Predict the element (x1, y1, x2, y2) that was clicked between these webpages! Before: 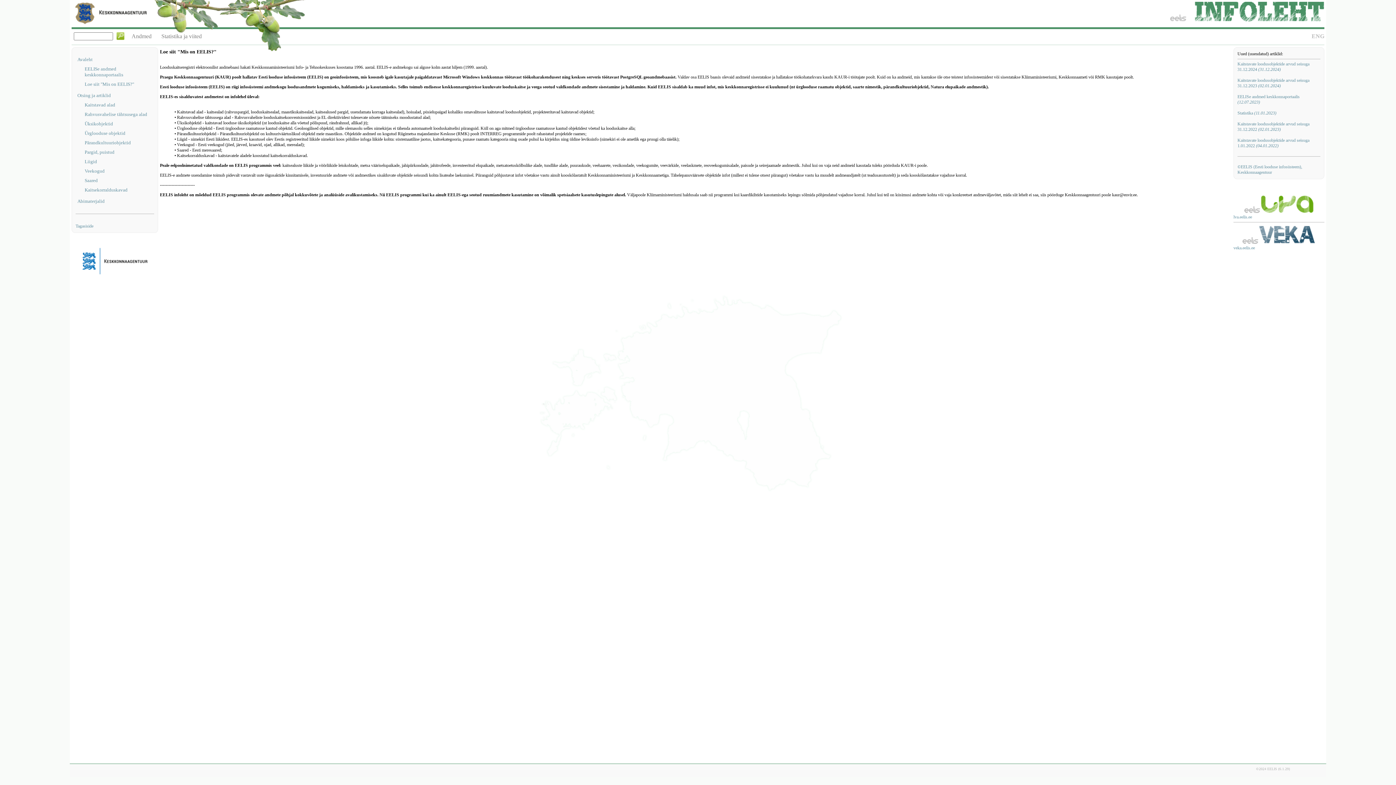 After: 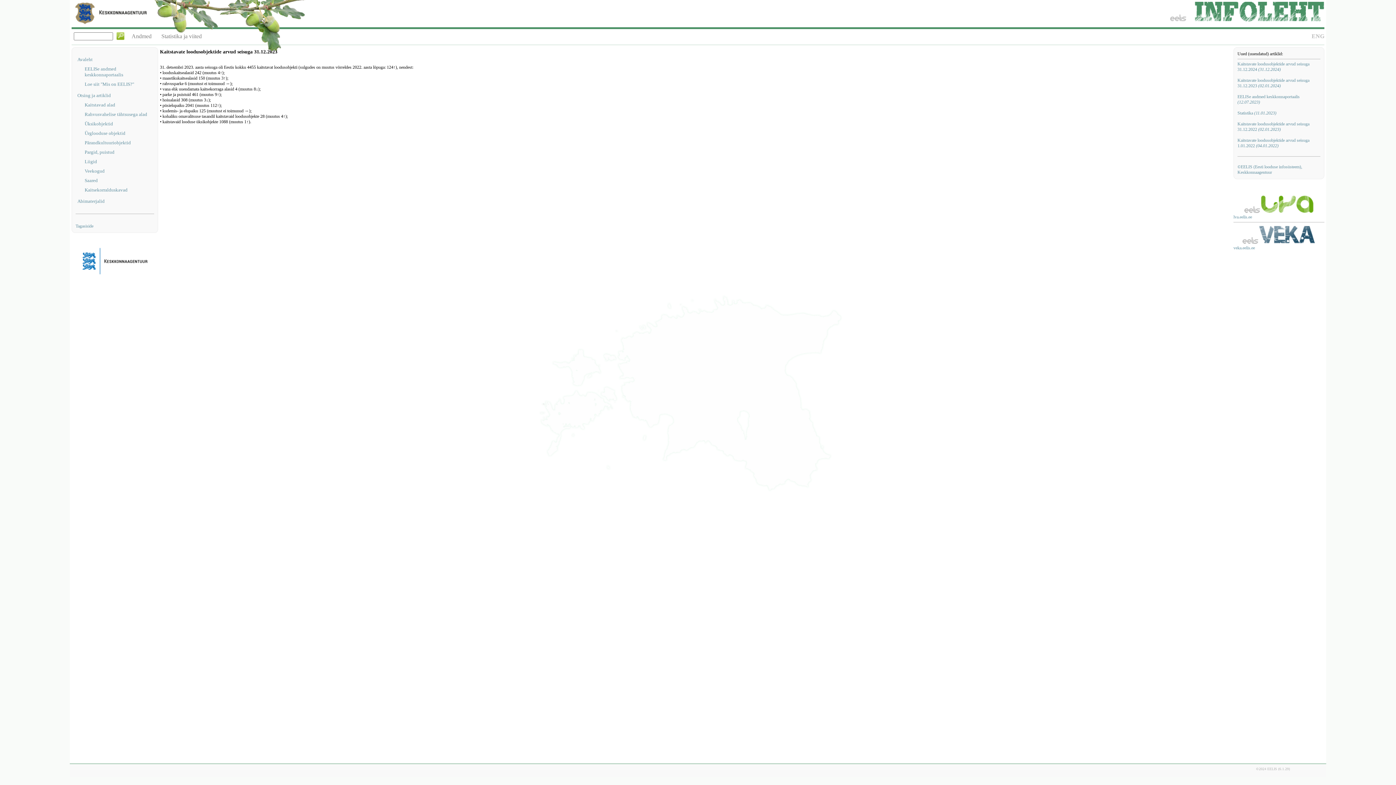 Action: label: Kaitstavate loodusobjektide arvud seisuga 31.12.2023 (02.01.2024) bbox: (1237, 77, 1309, 88)